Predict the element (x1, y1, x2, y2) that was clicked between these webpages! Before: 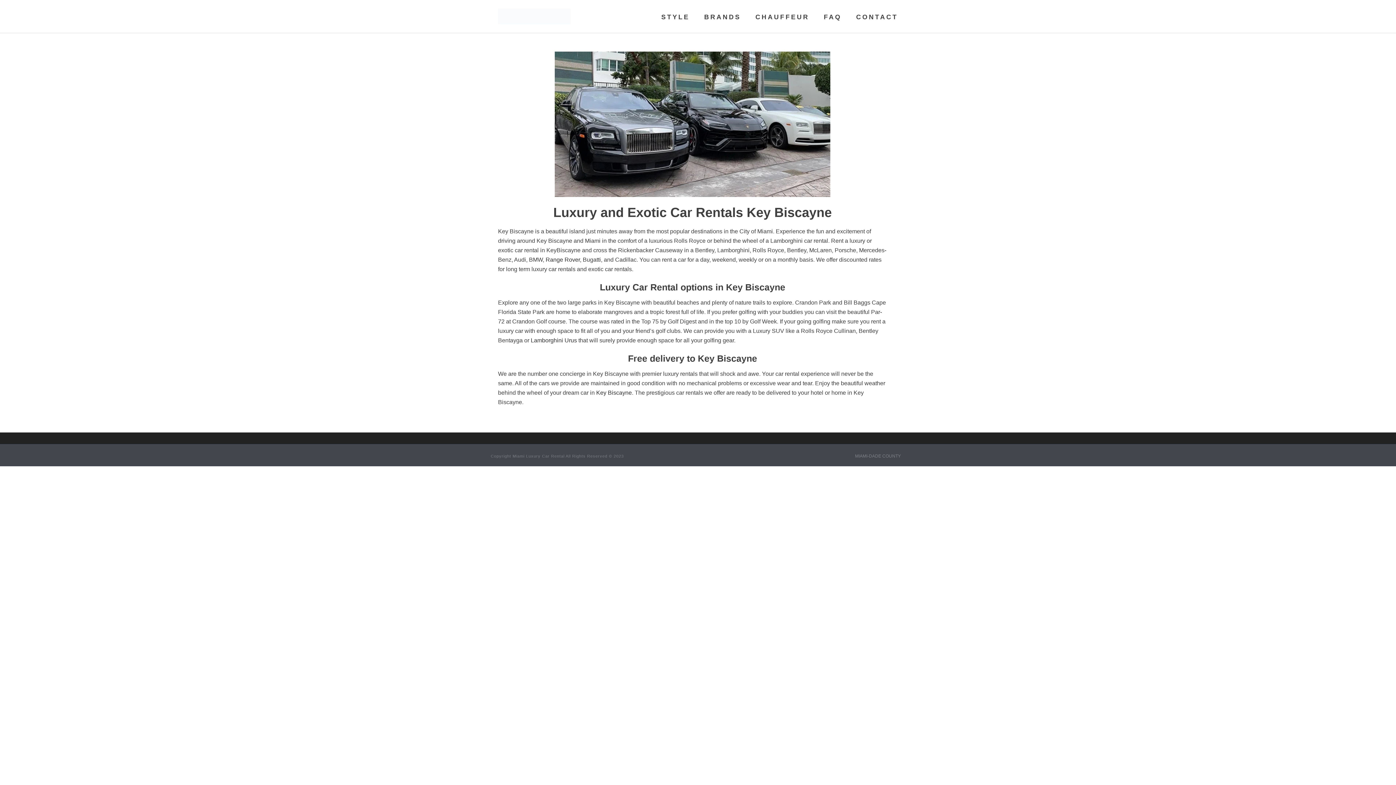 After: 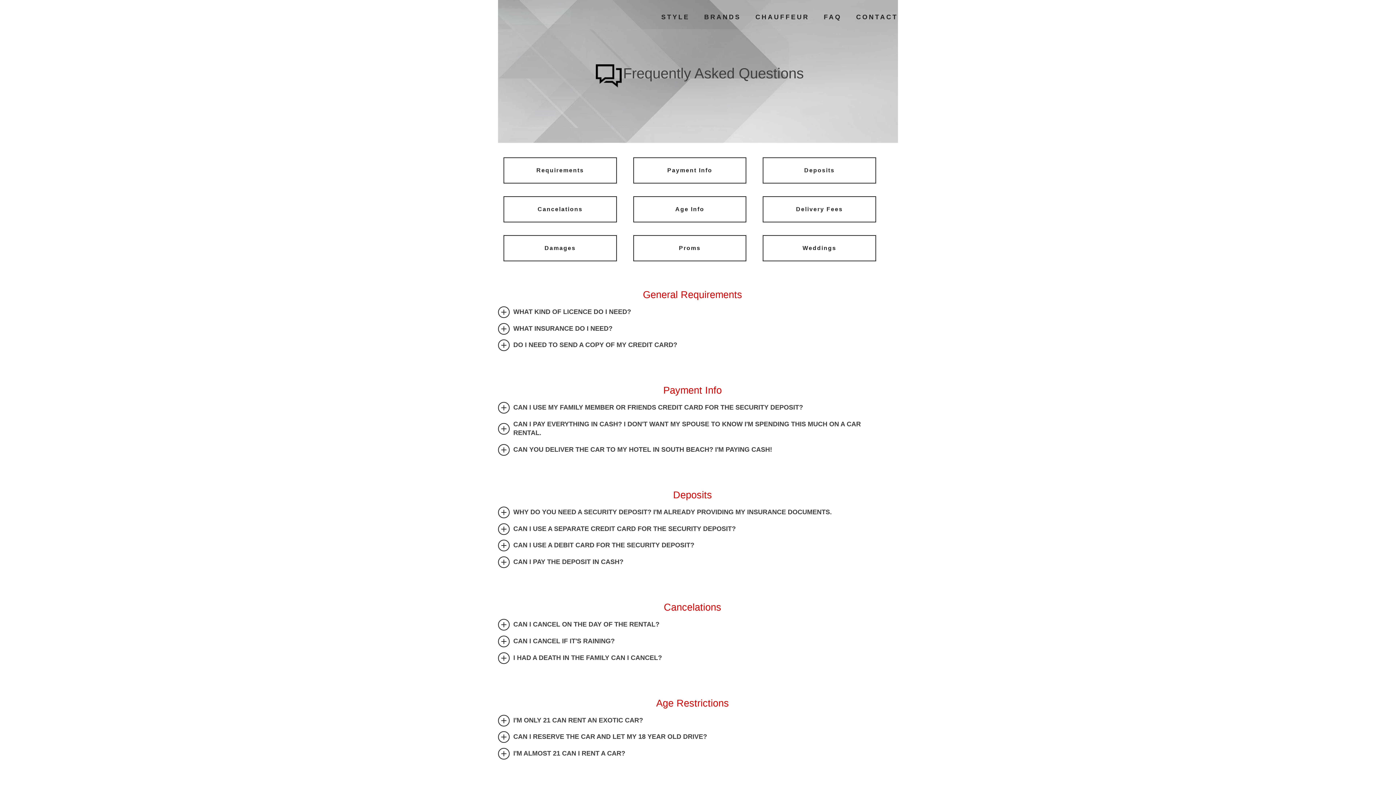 Action: label: FAQ bbox: (816, 0, 849, 32)